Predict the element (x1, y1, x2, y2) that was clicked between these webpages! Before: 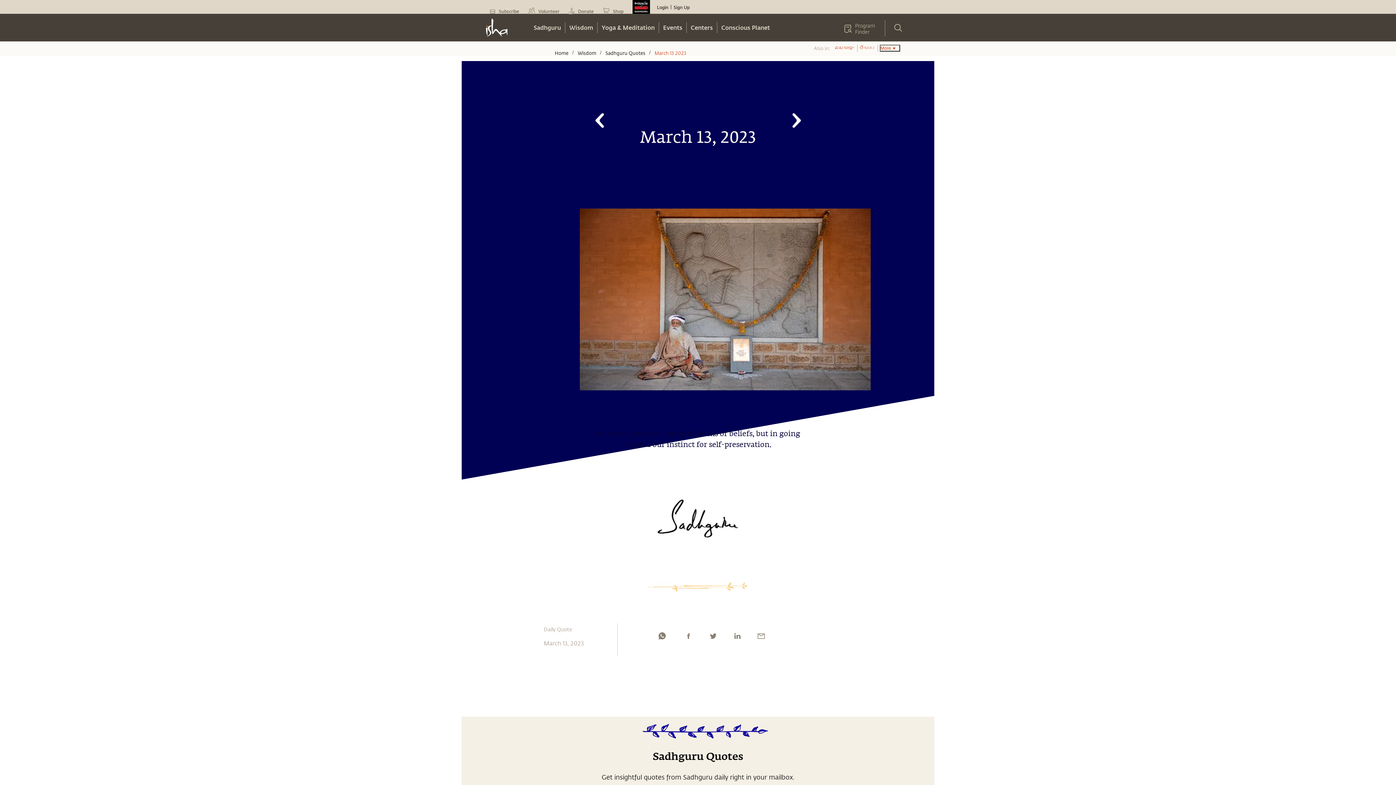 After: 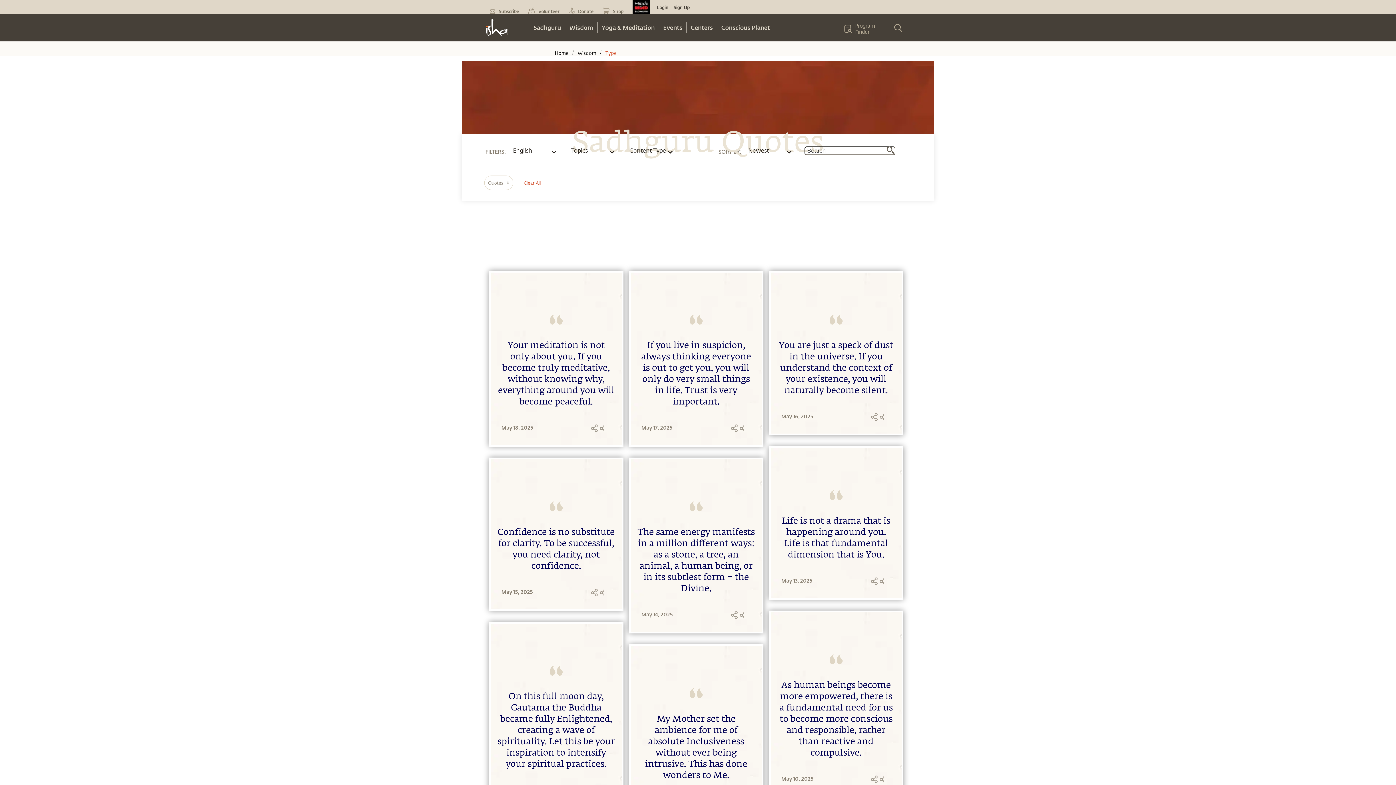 Action: label: Sadhguru Quotes bbox: (604, 49, 646, 56)